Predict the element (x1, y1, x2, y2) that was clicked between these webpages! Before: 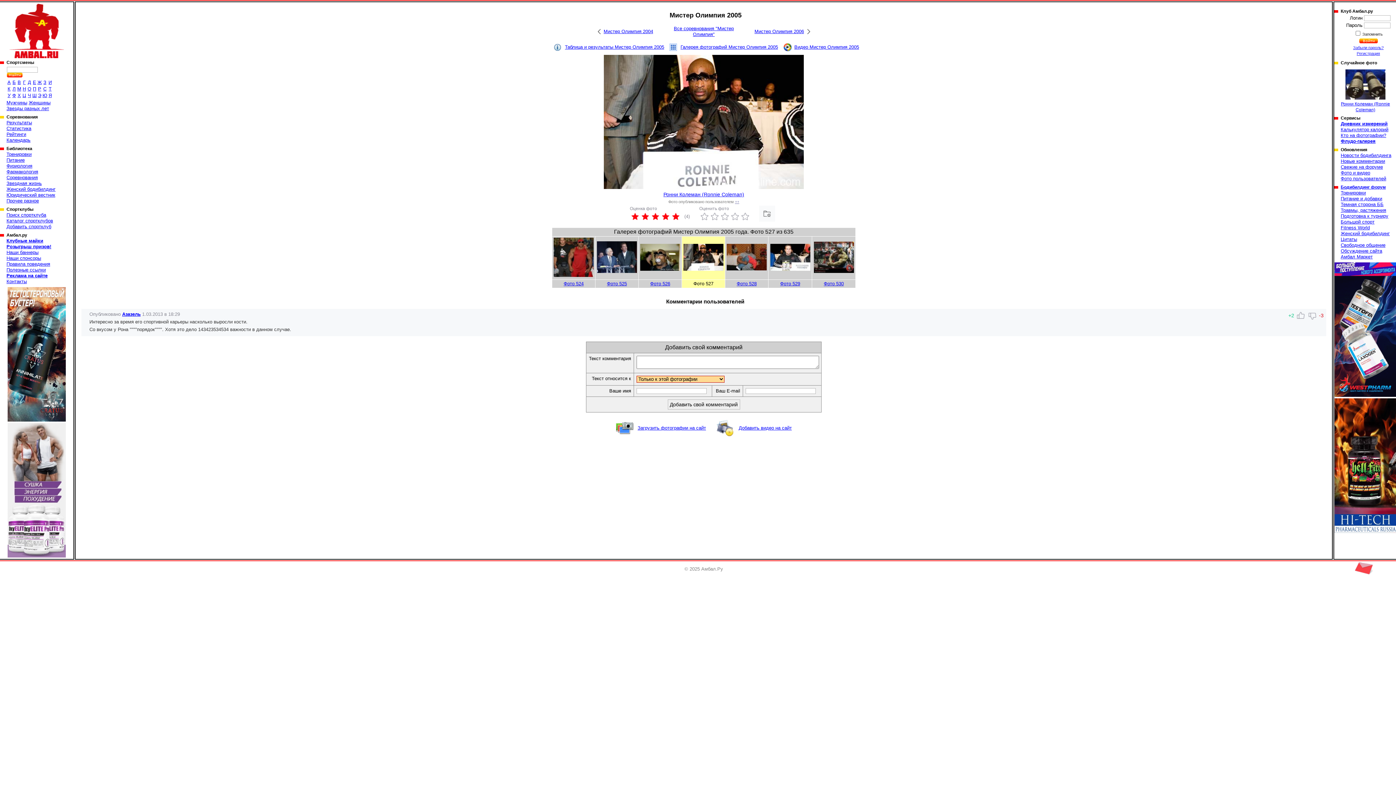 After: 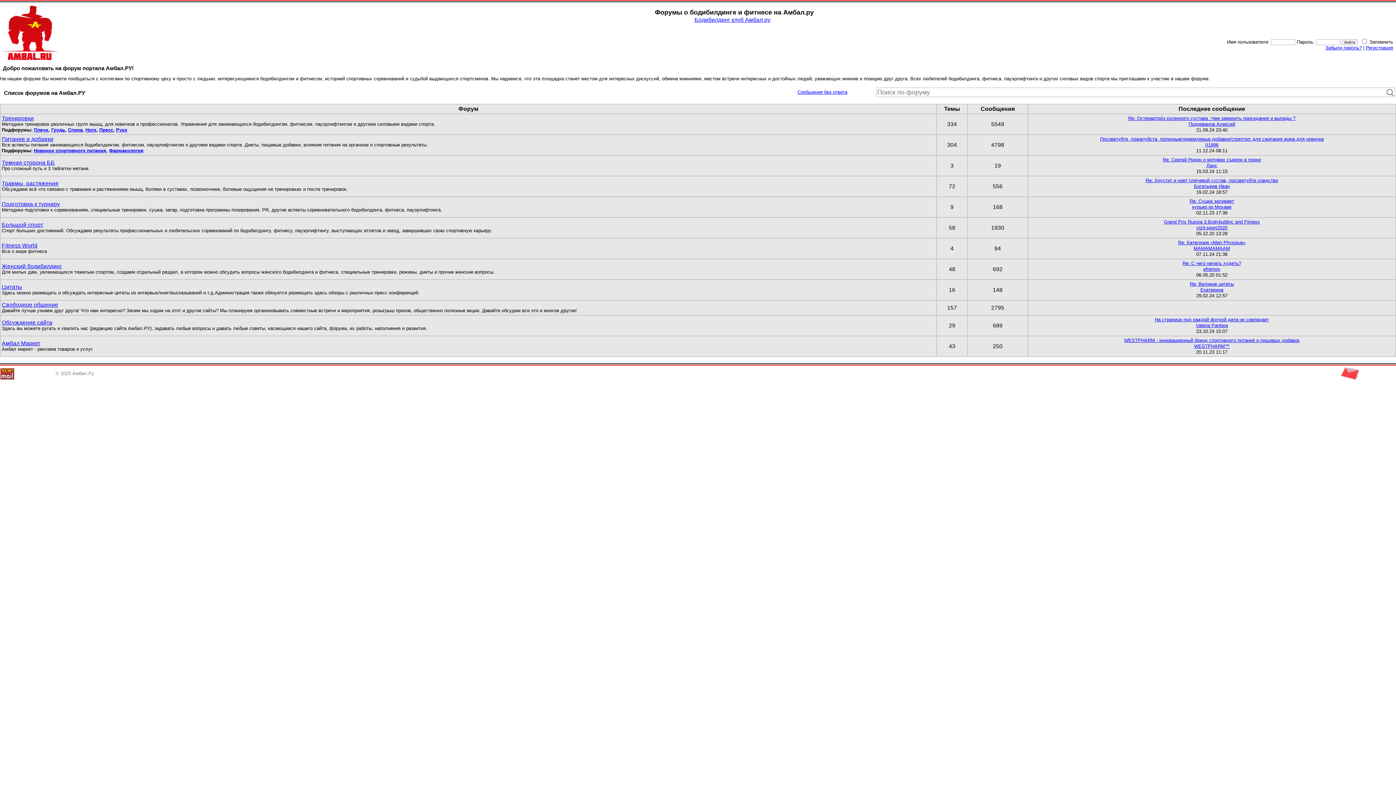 Action: bbox: (1341, 184, 1386, 189) label: Бодибилдинг форум